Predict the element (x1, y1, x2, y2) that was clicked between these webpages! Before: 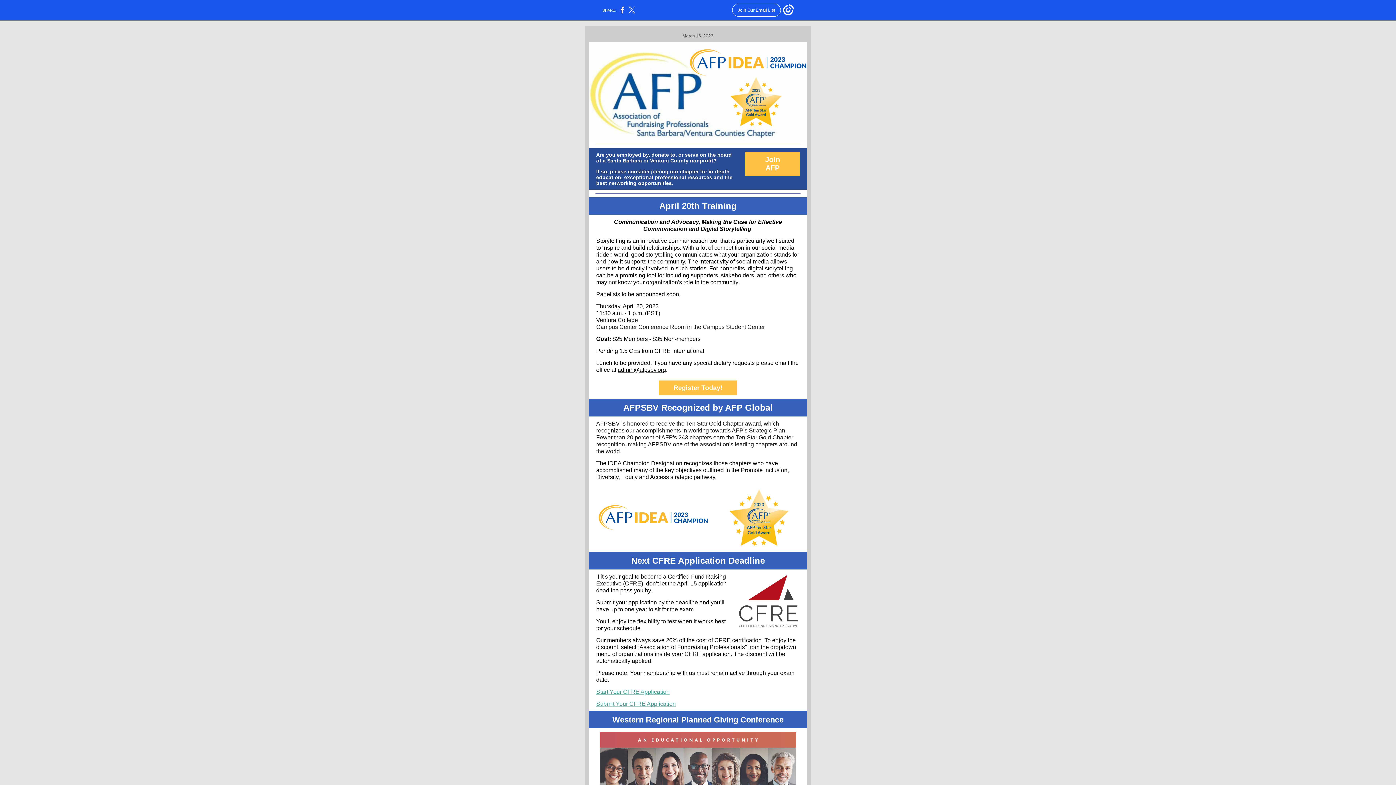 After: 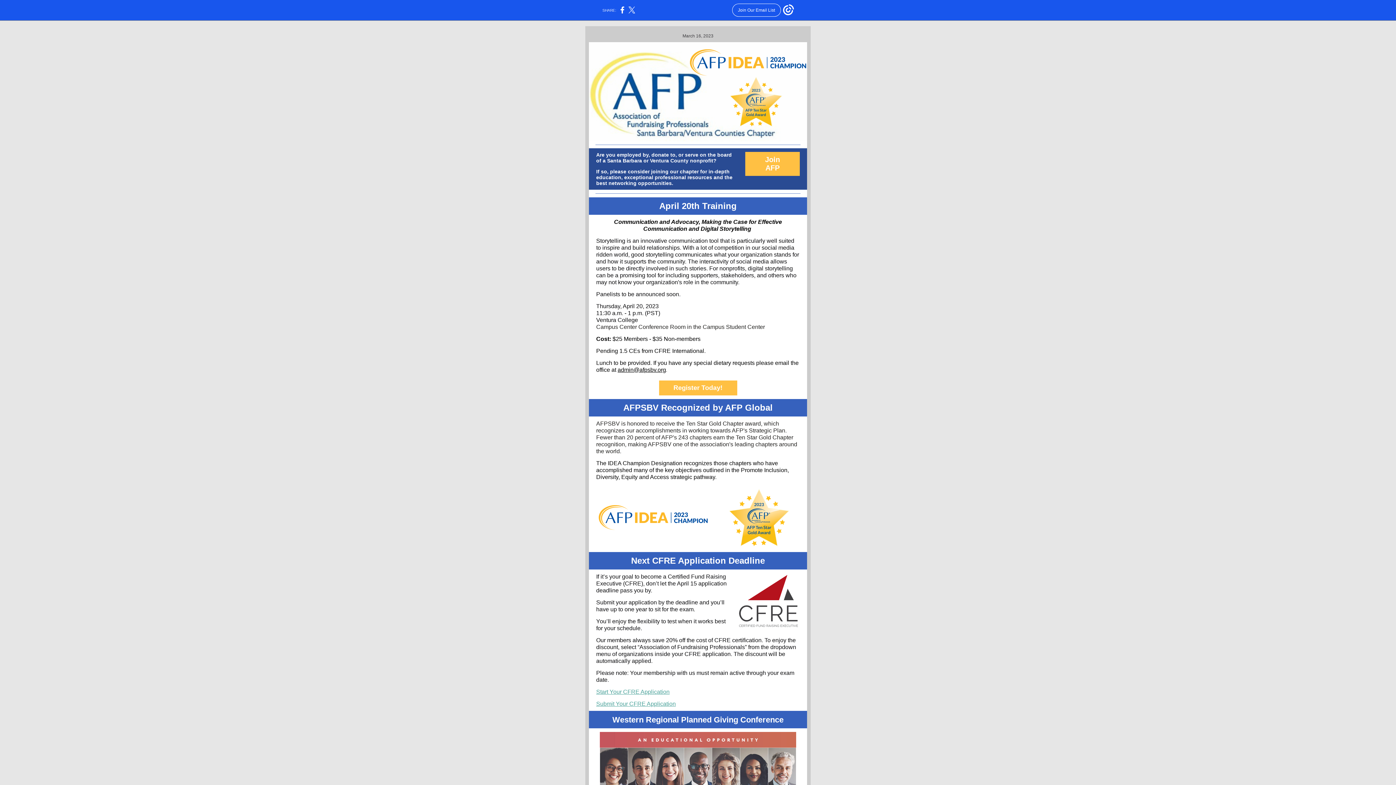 Action: label: Submit Your CFRE Application bbox: (596, 701, 676, 707)